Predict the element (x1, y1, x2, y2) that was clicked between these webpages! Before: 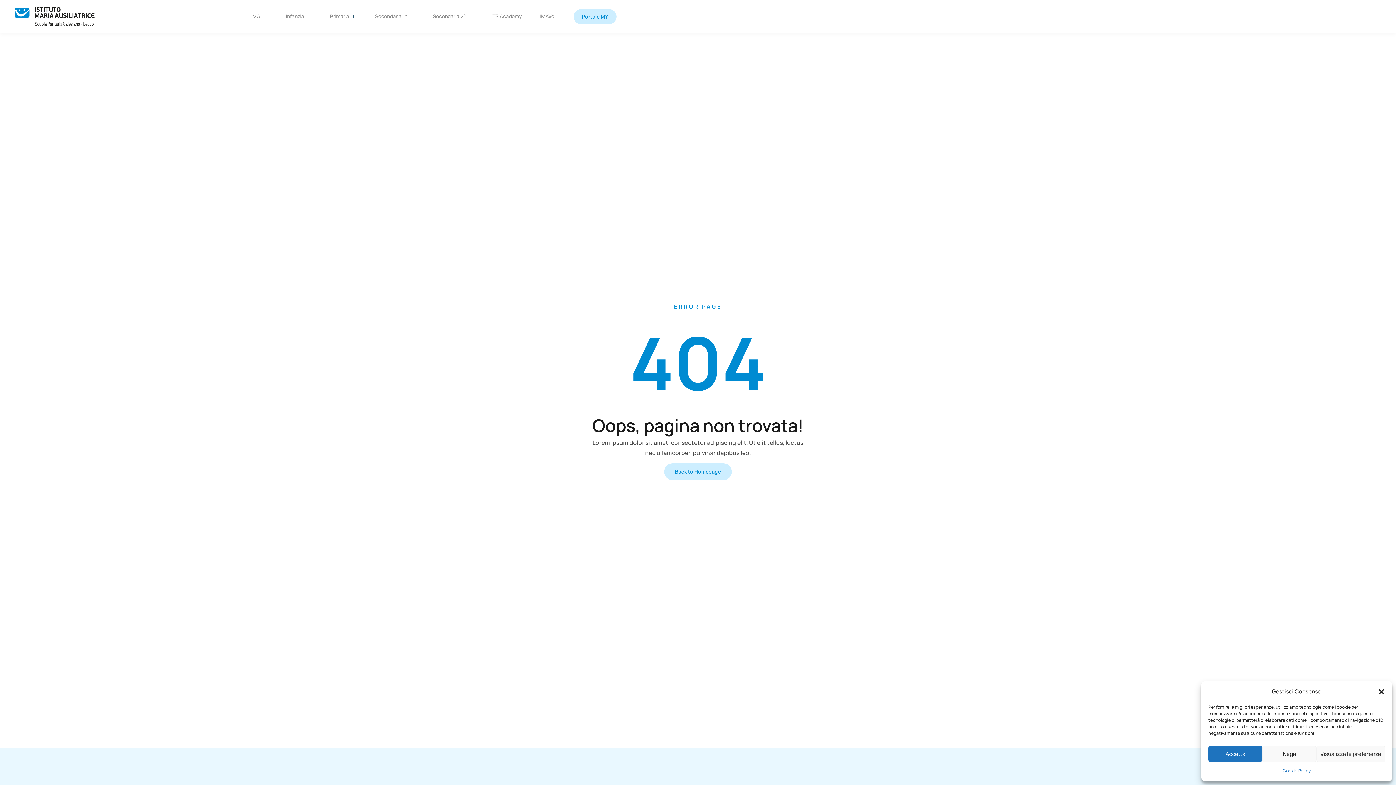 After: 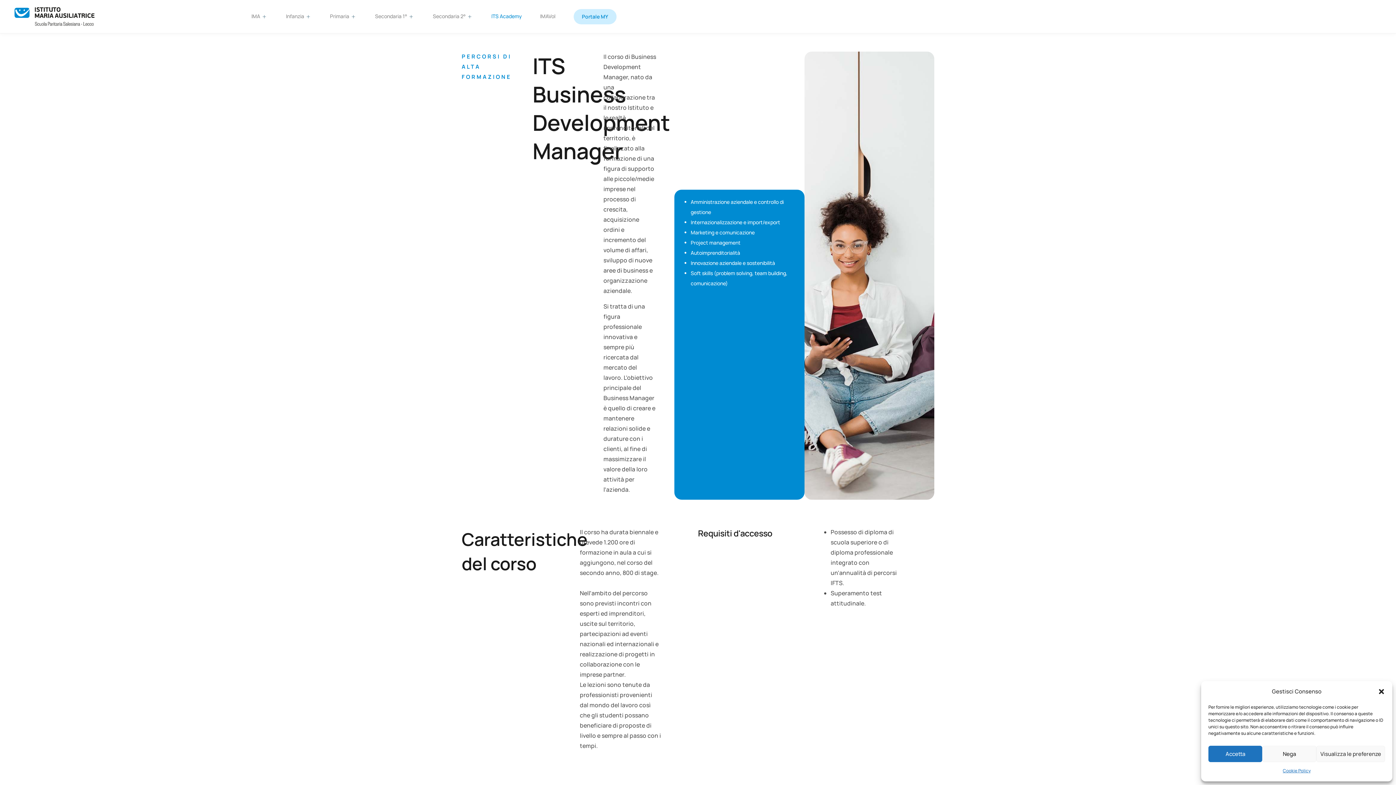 Action: label: ITS Academy bbox: (482, 3, 531, 28)